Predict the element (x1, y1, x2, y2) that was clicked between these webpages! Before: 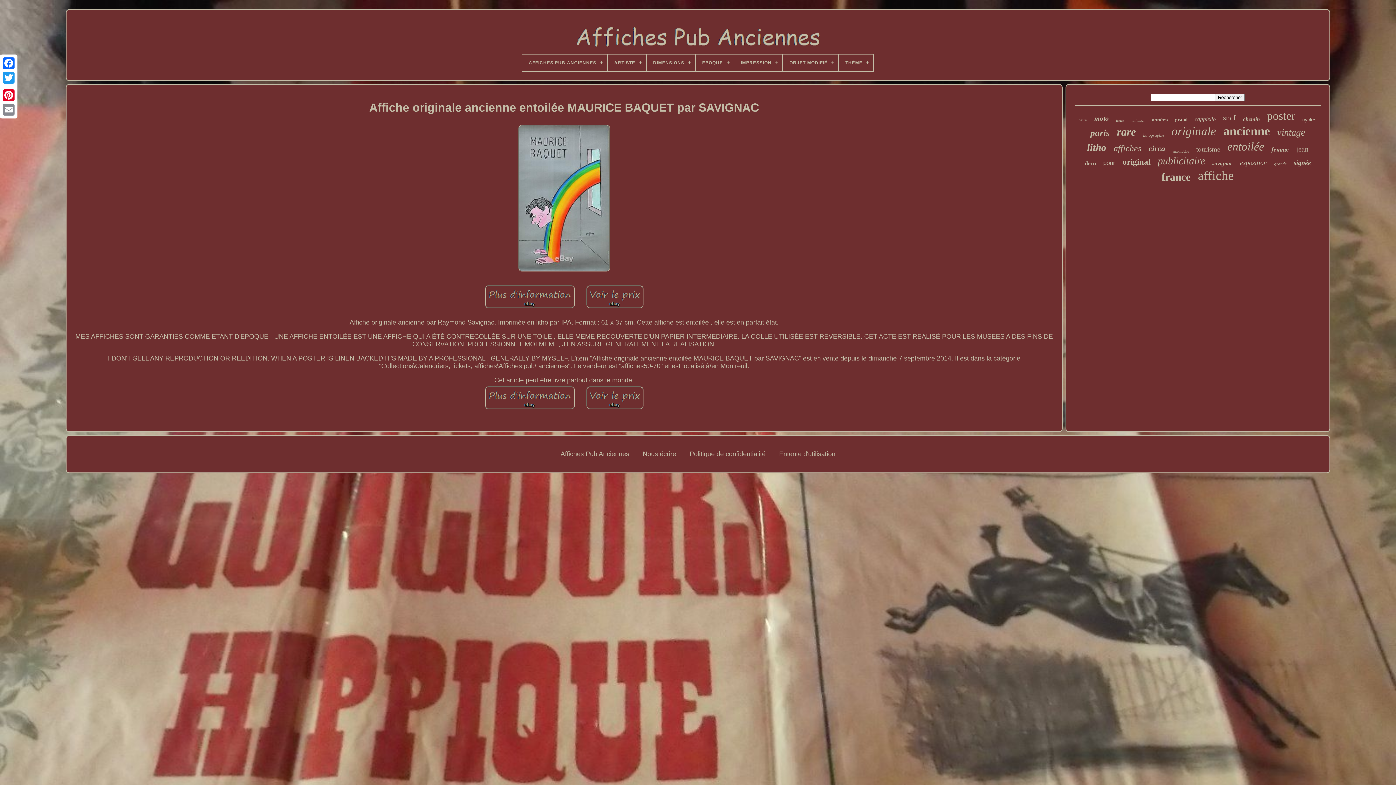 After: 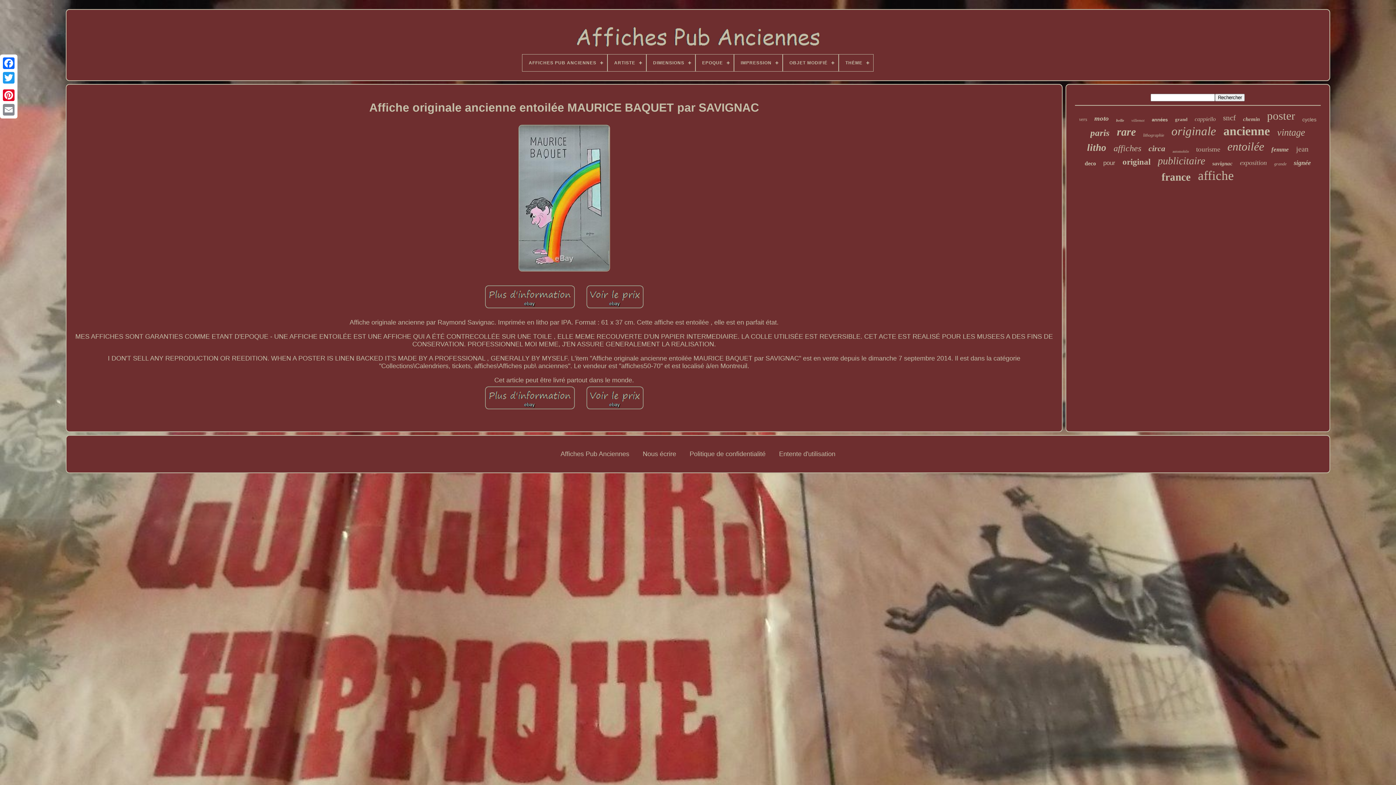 Action: bbox: (482, 304, 577, 311)